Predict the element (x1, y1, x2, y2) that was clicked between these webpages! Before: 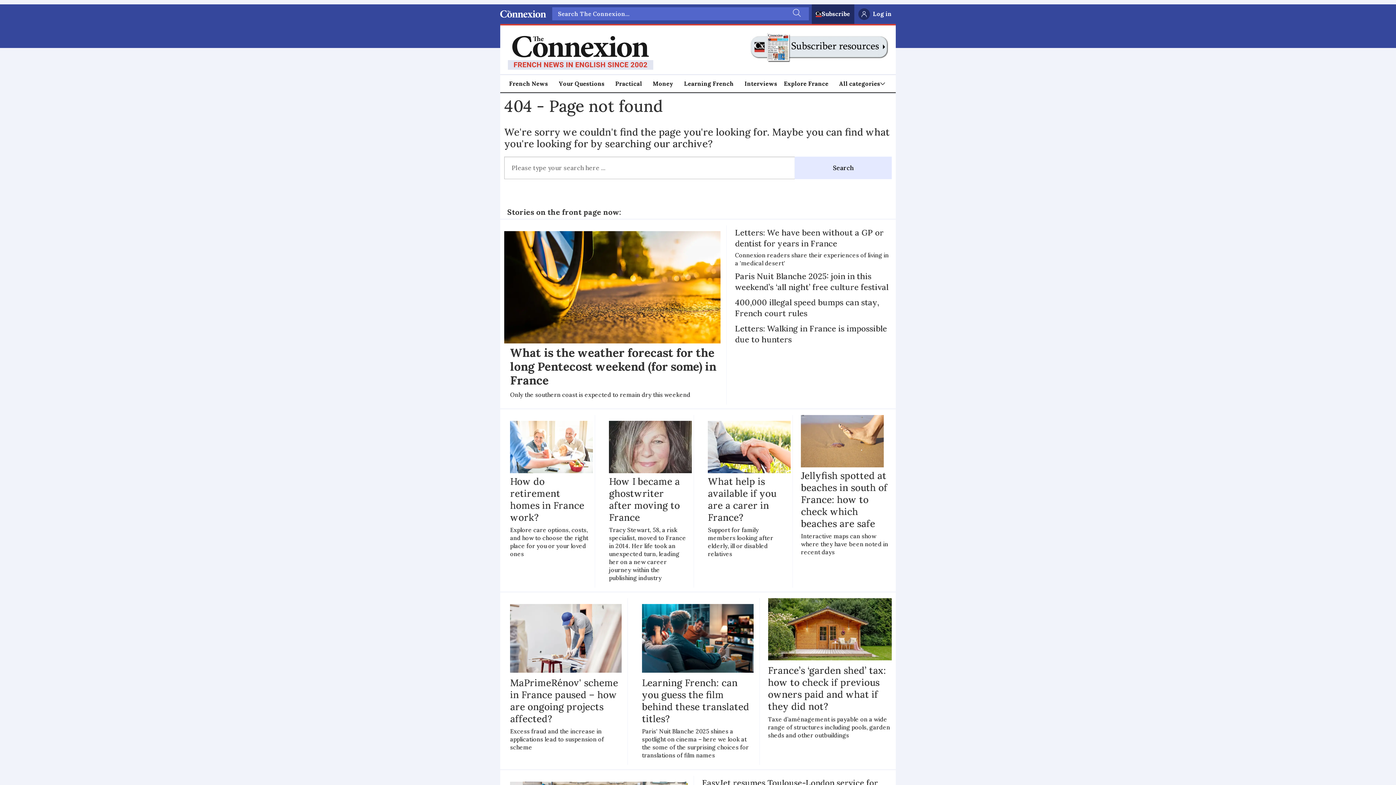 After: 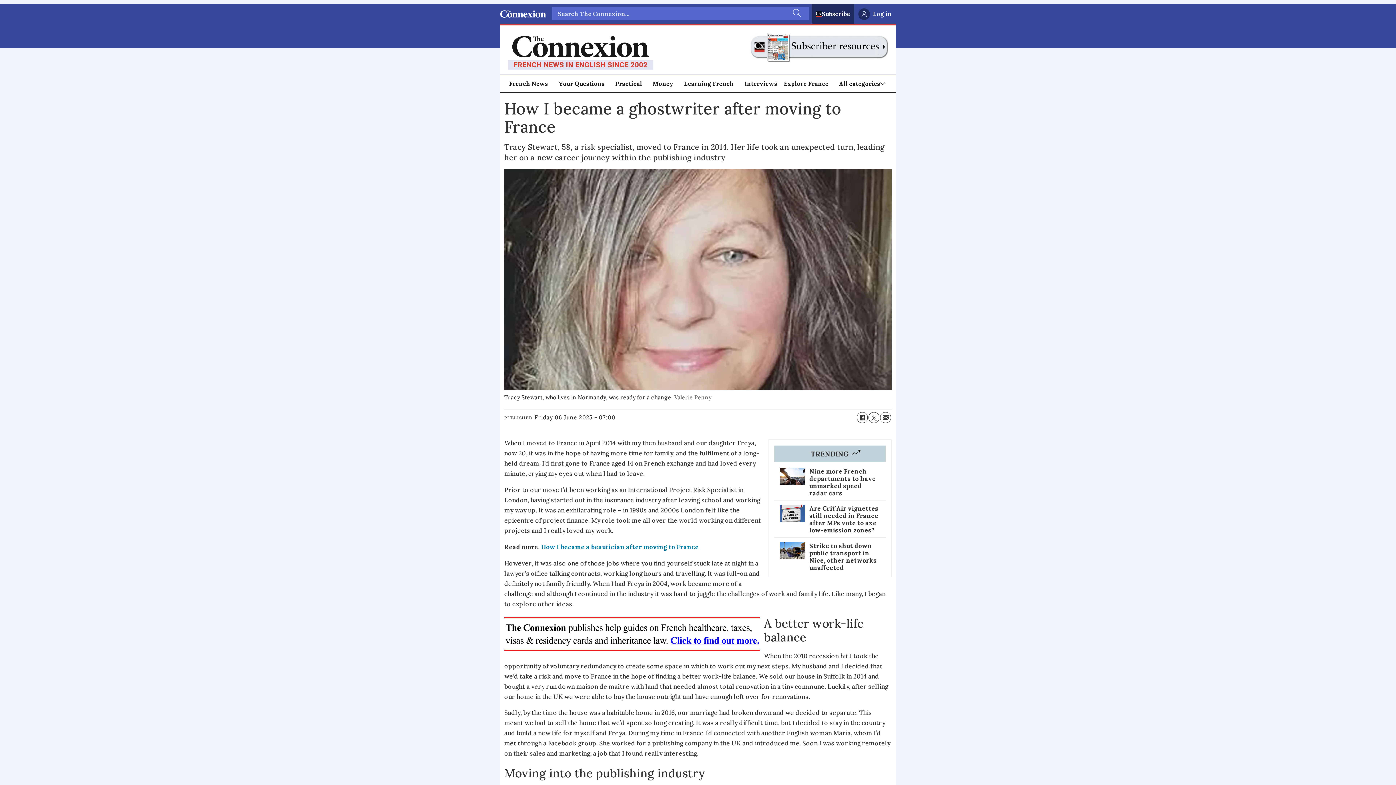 Action: bbox: (609, 421, 687, 588) label: How I became a ghostwriter after moving to France

Tracy Stewart, 58, a risk specialist, moved to France in 2014. Her life took an unexpected turn, leading her on a new career journey within the publishing industry